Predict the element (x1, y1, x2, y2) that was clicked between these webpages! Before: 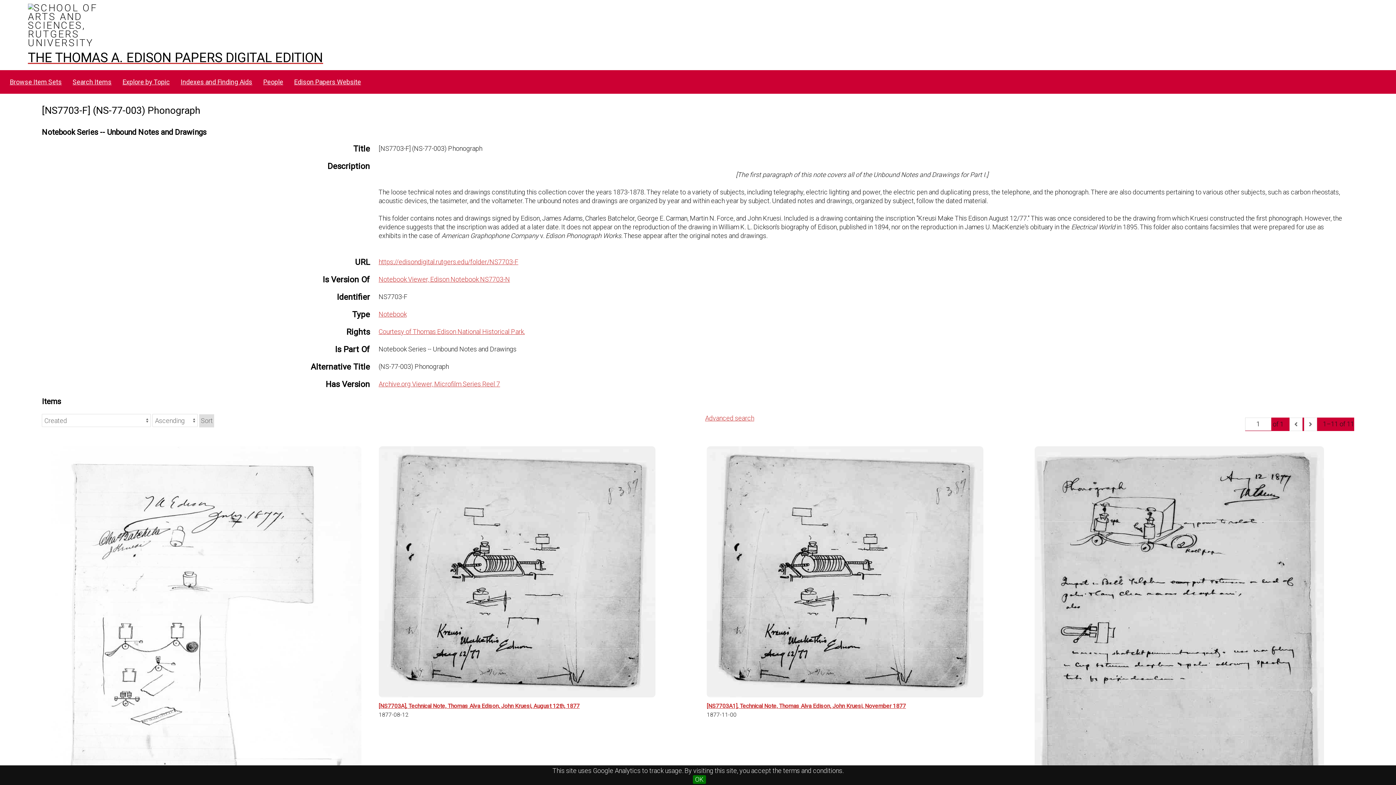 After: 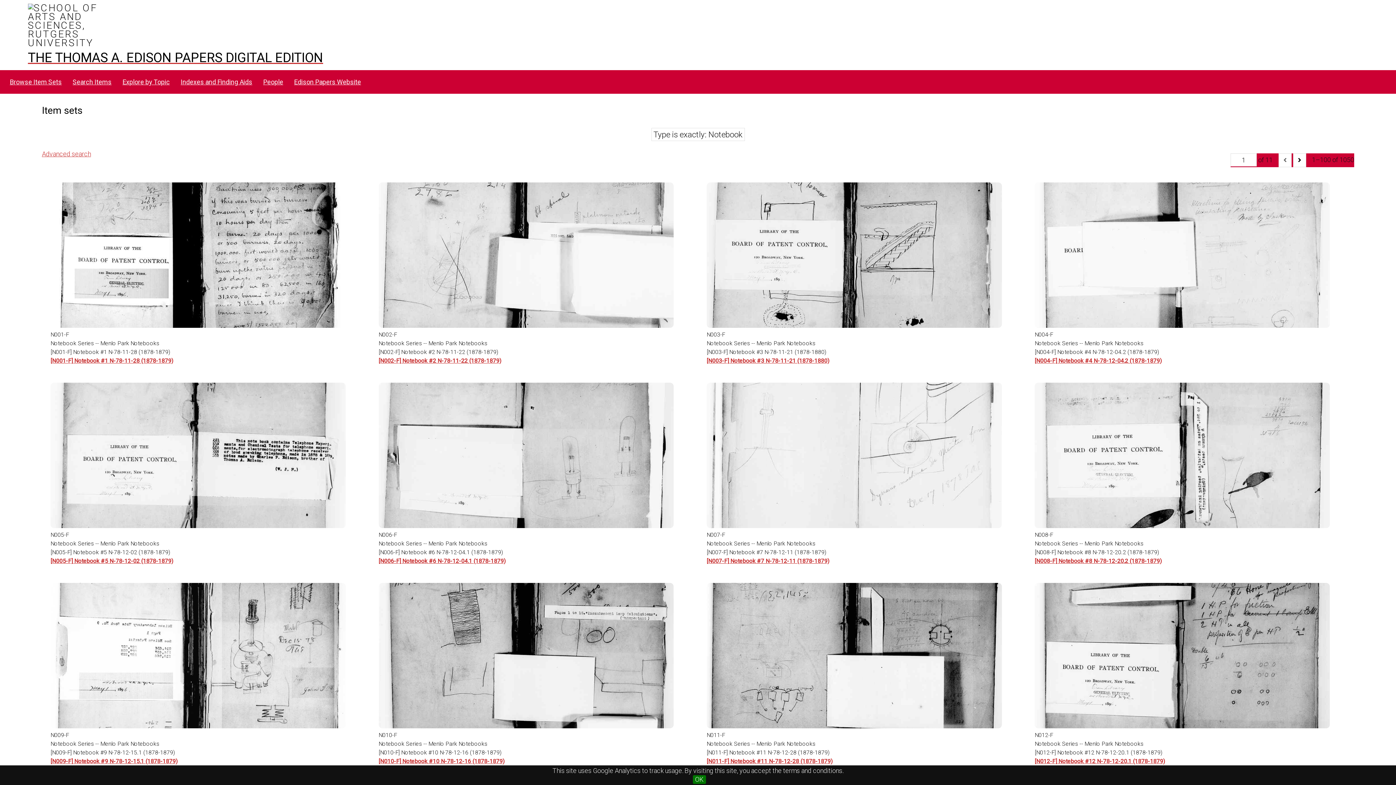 Action: bbox: (378, 310, 406, 318) label: Notebook